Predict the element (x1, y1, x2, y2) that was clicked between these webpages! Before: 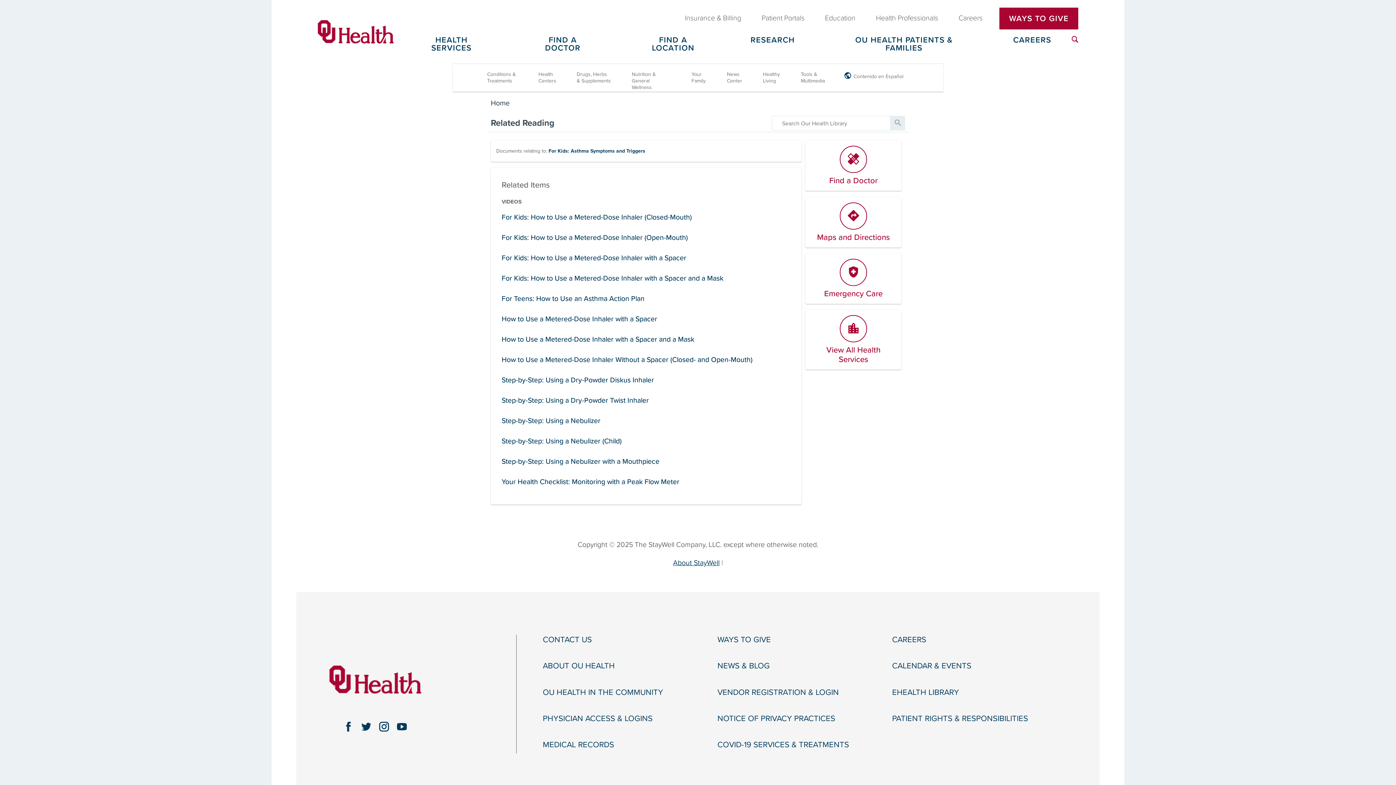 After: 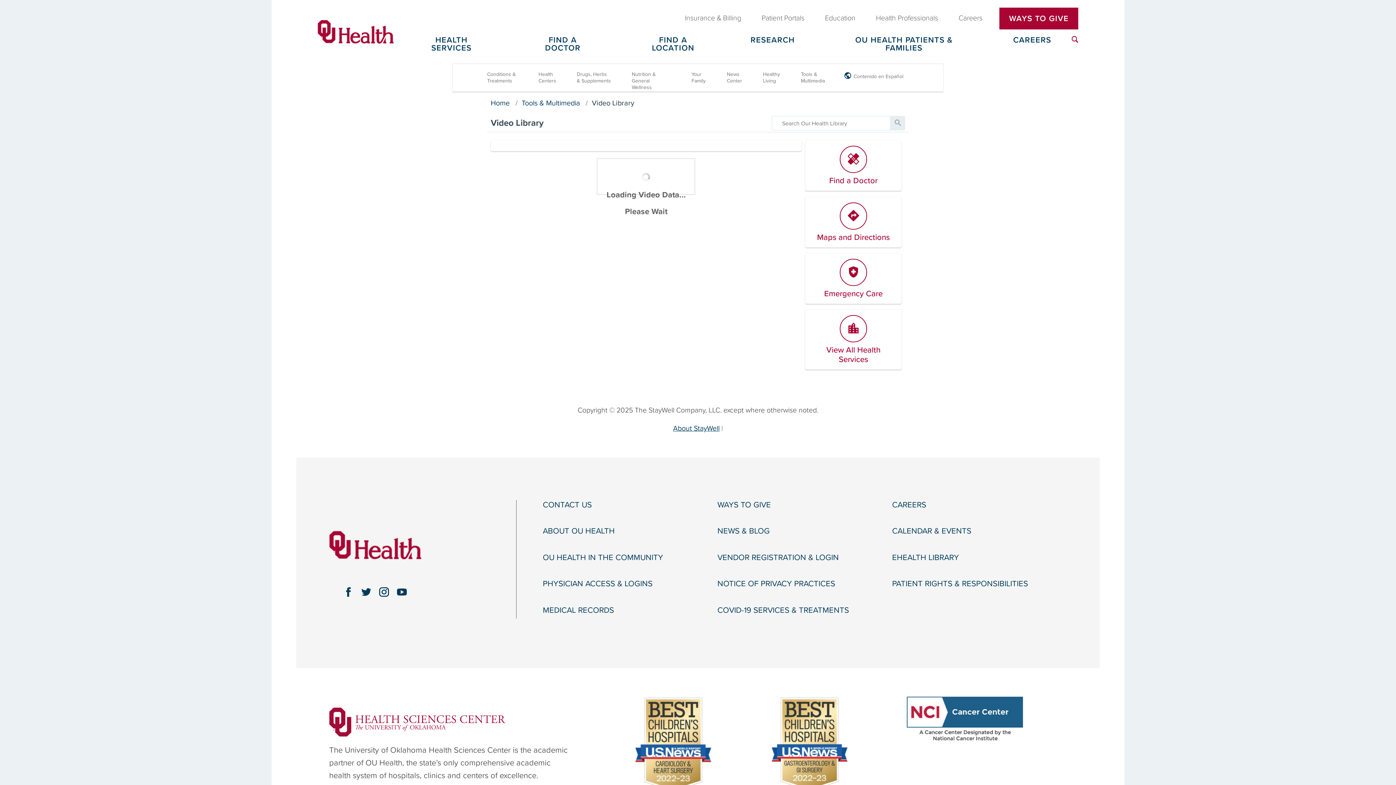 Action: label: For Kids: How to Use a Metered-Dose Inhaler (Closed-Mouth) bbox: (501, 213, 691, 221)